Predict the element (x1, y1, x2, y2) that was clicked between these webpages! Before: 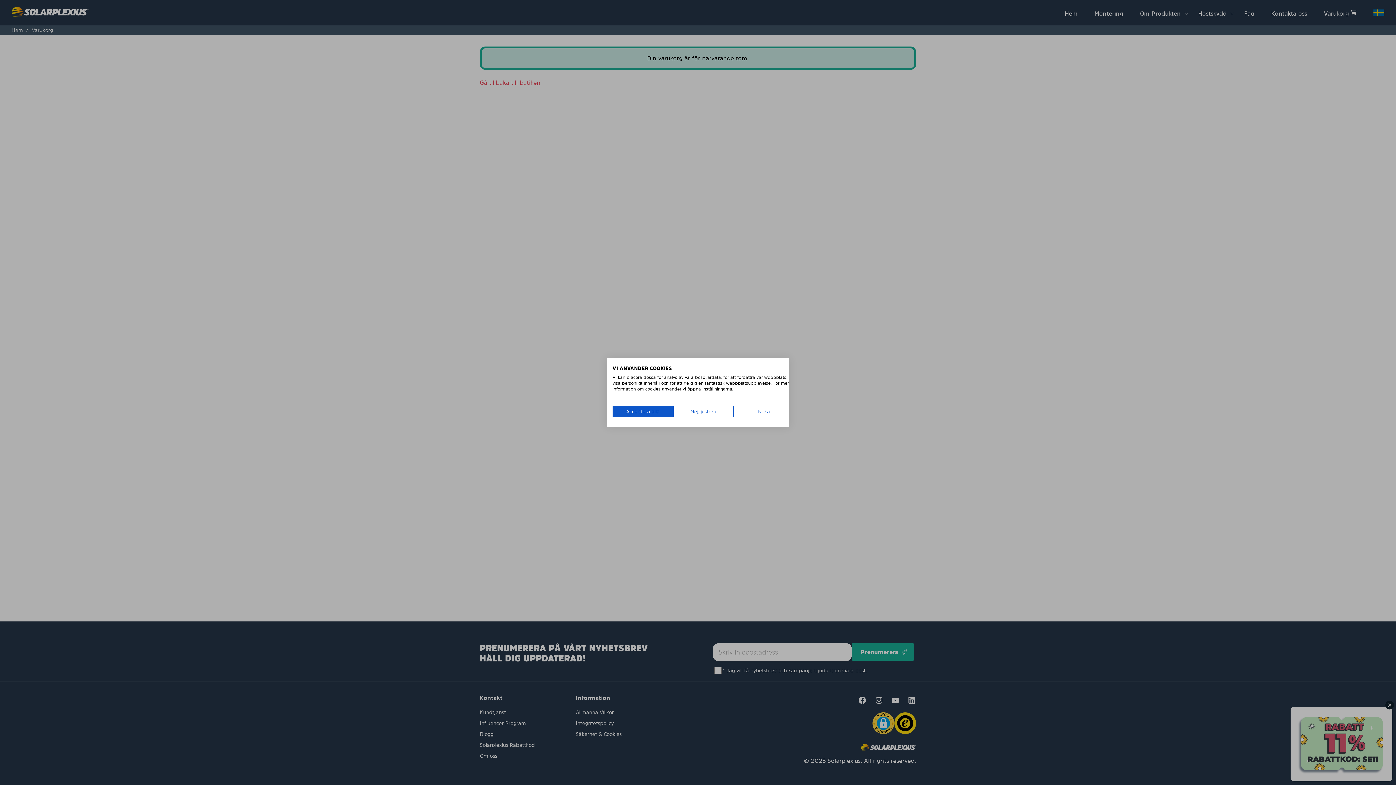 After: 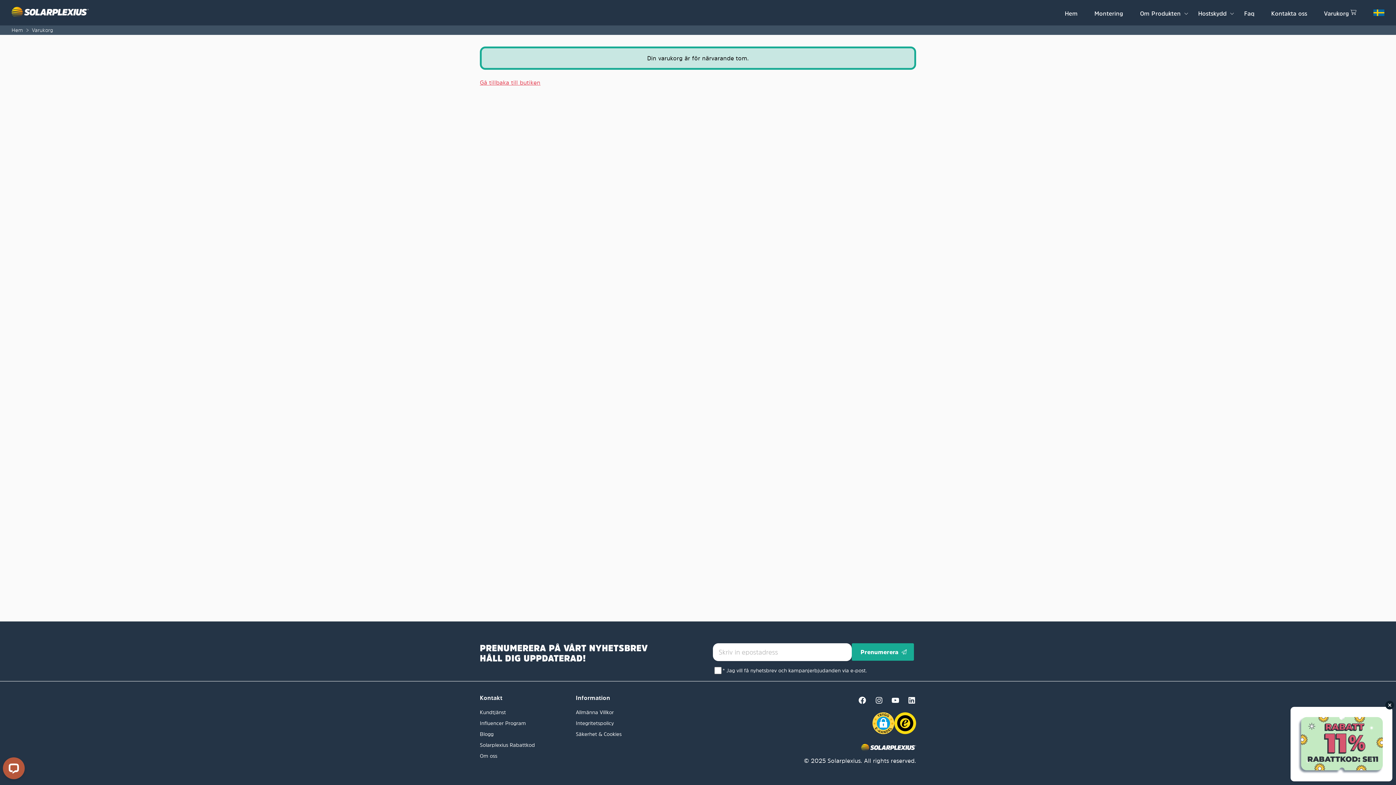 Action: label: Neka alla cookies bbox: (733, 406, 794, 417)